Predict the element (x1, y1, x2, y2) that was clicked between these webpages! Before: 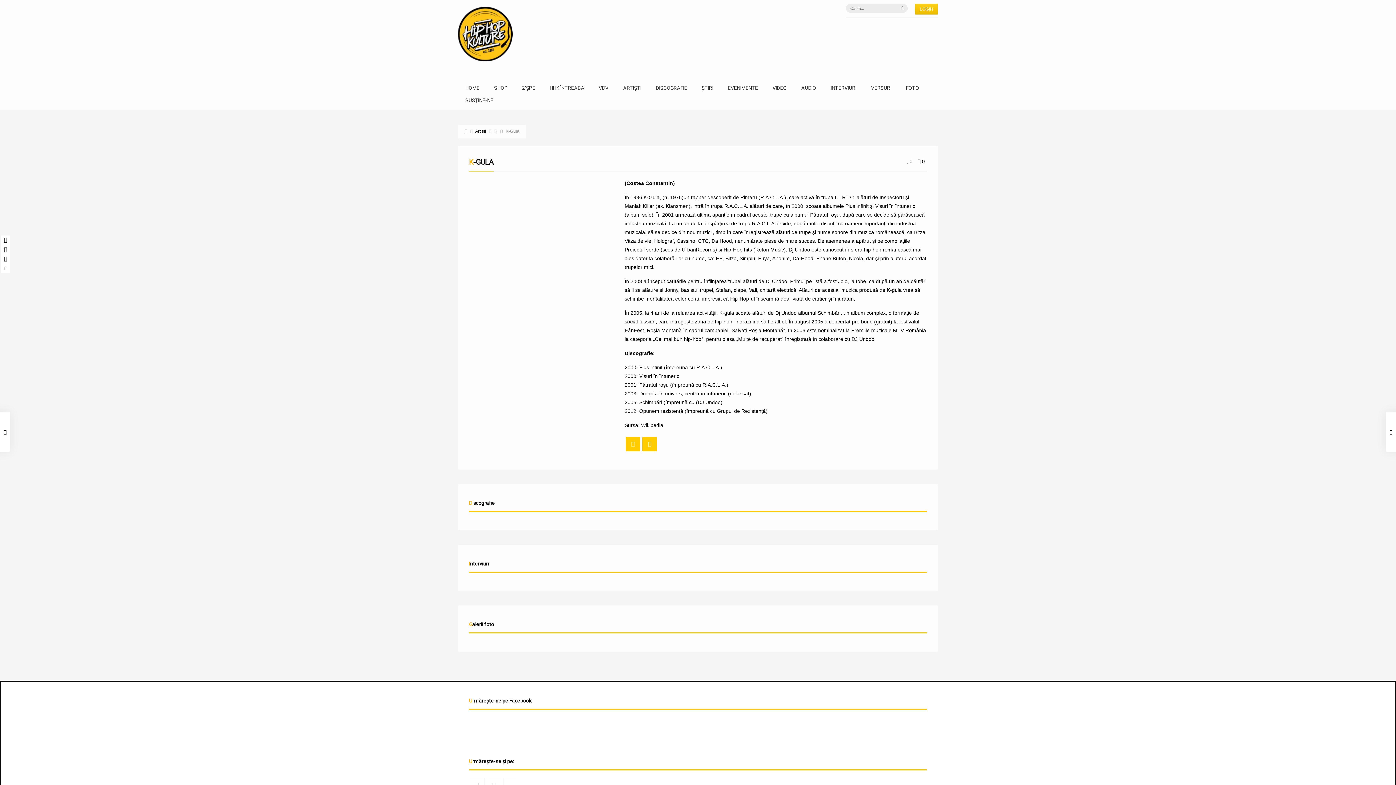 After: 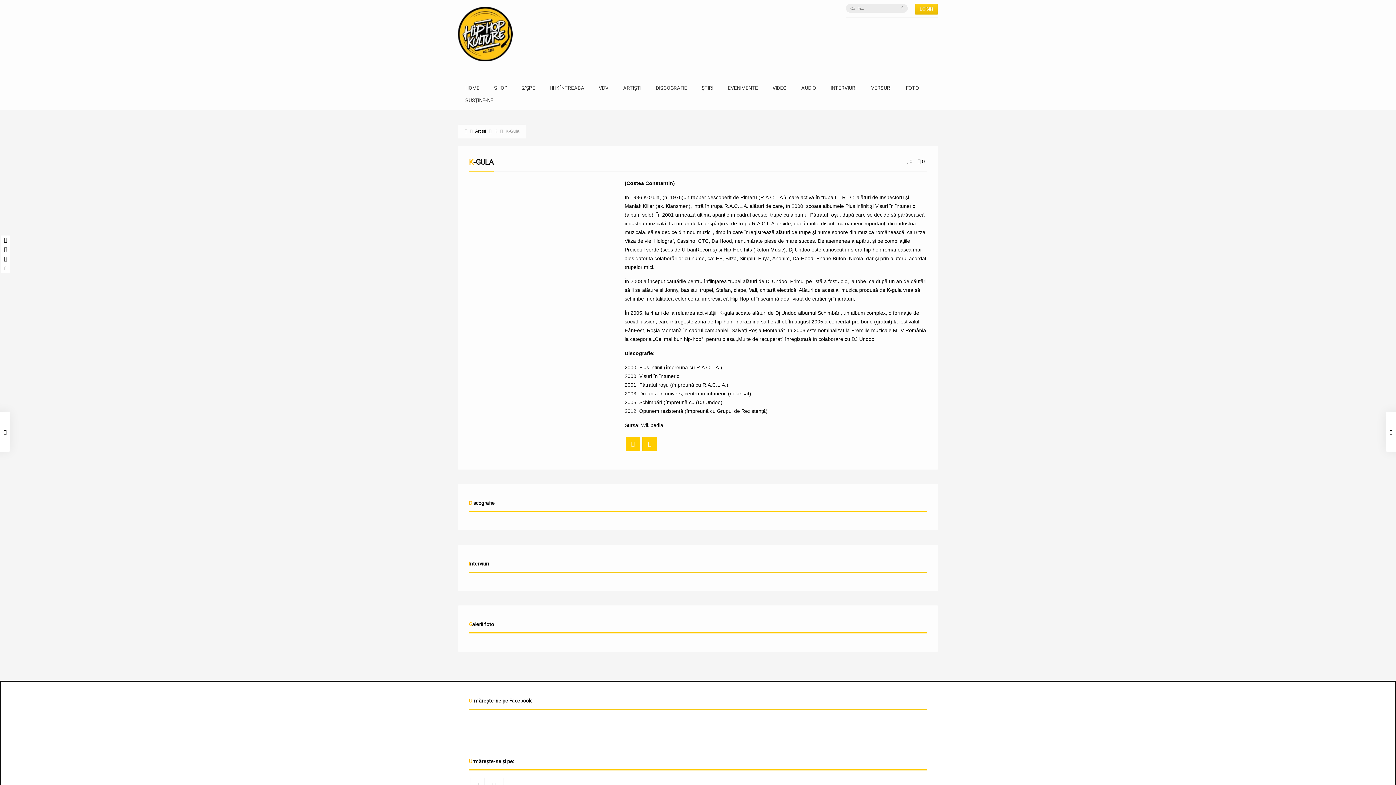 Action: bbox: (0, 254, 10, 264)